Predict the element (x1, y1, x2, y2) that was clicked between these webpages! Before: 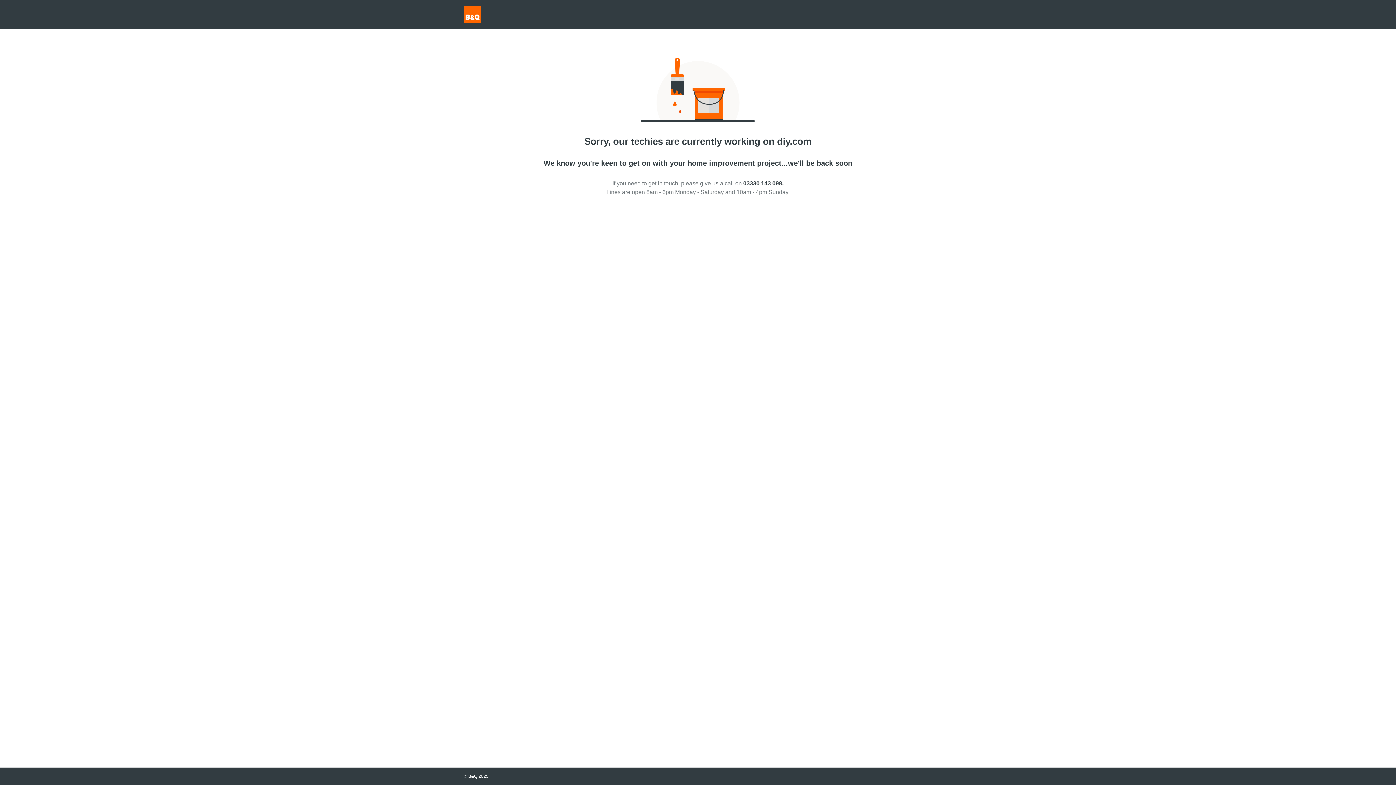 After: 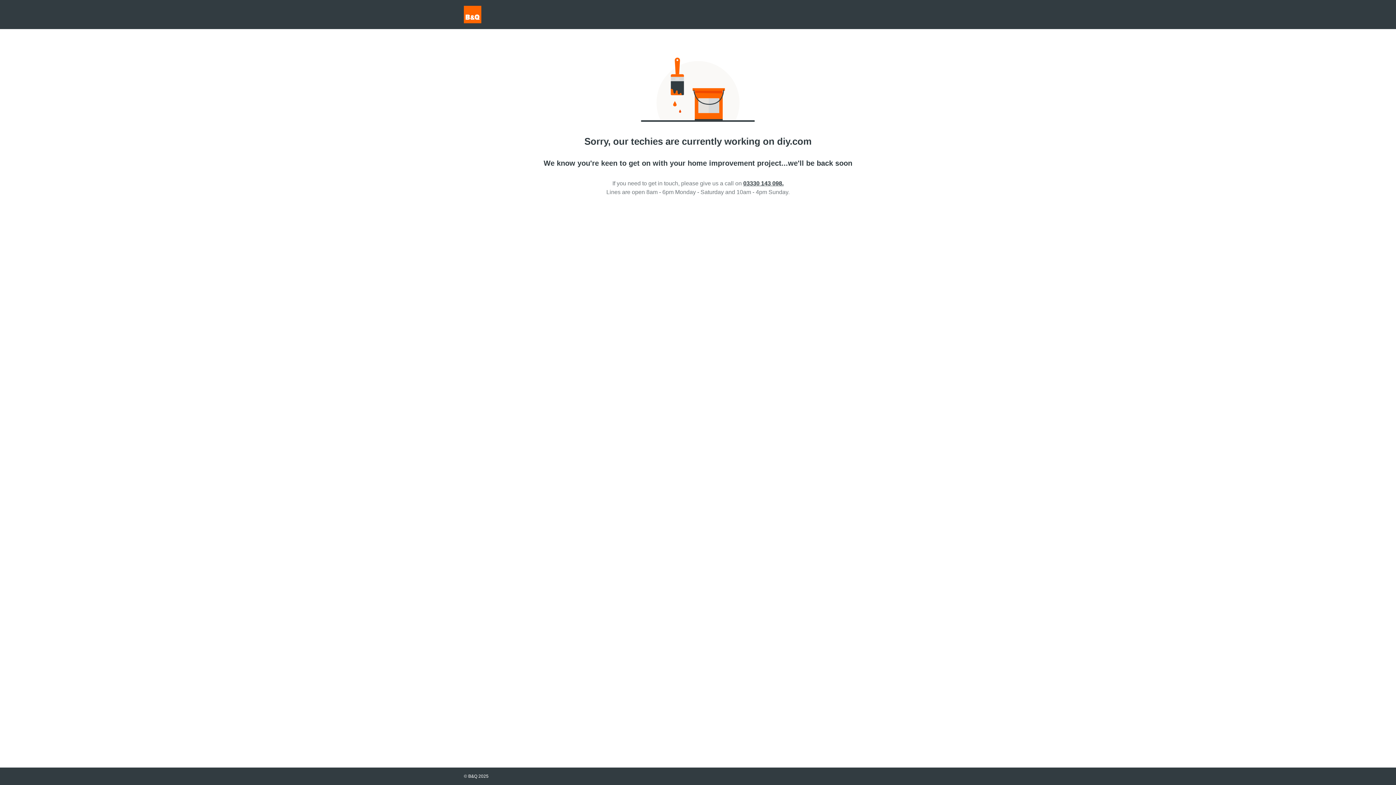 Action: label: 03330 143 098. bbox: (743, 180, 783, 186)